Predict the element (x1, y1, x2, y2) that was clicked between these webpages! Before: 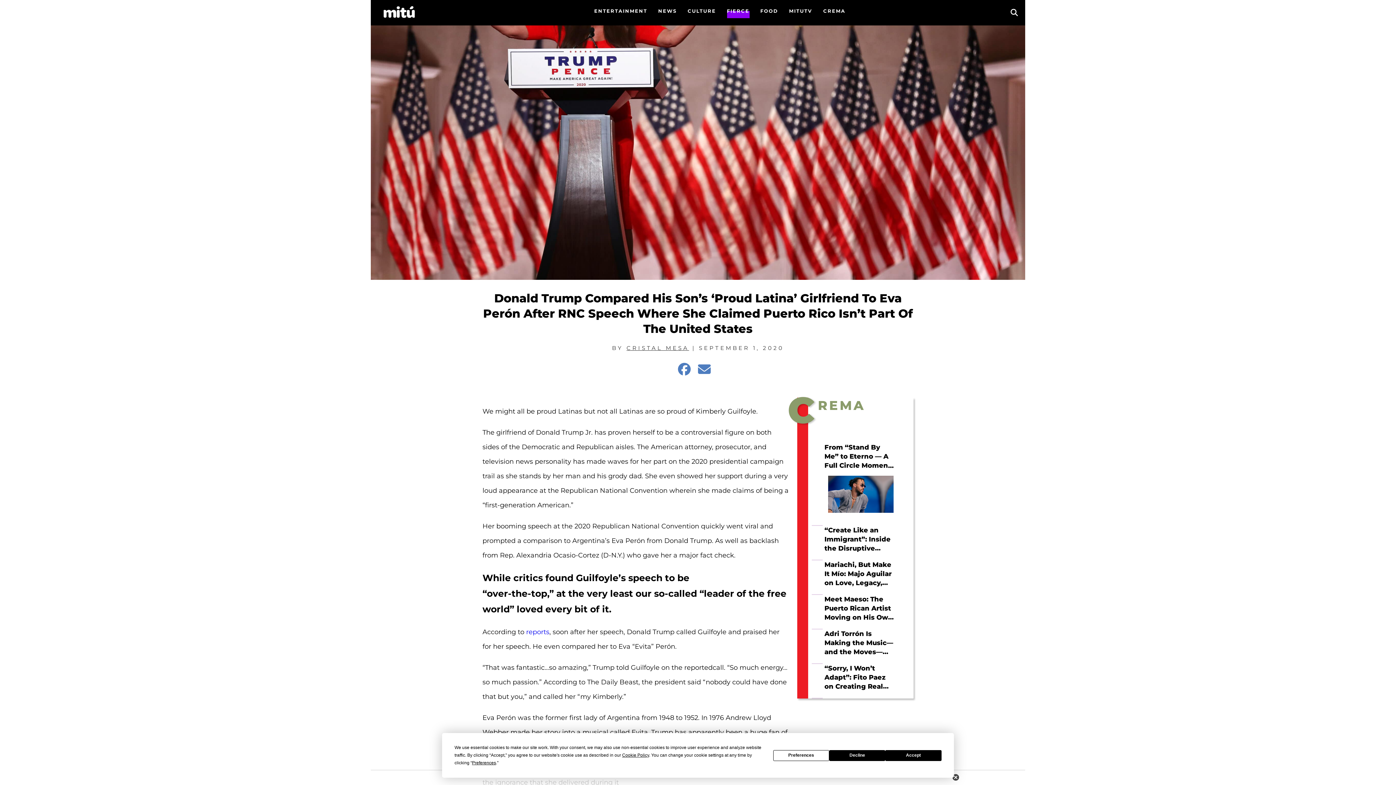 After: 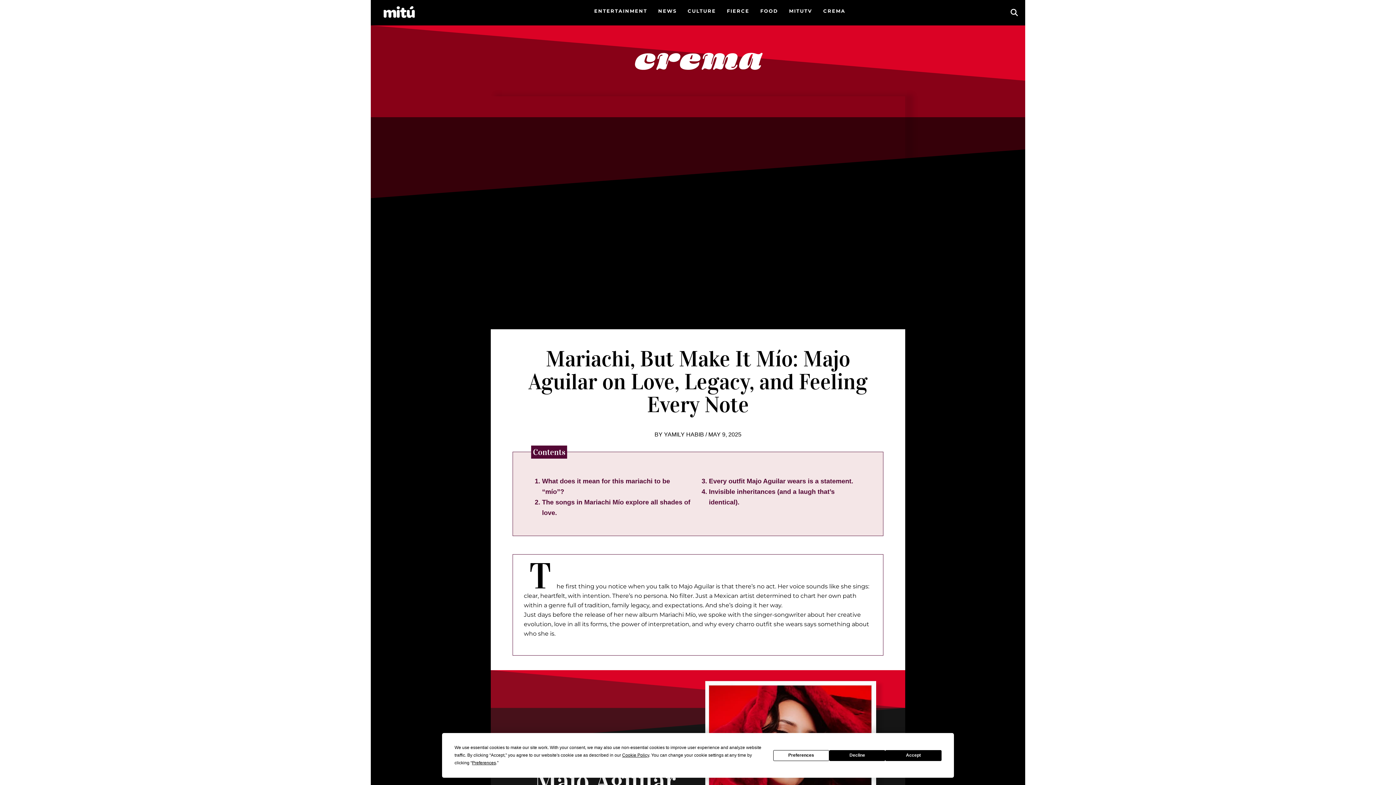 Action: label: Mariachi, But Make It Mío: Majo Aguilar on Love, Legacy, and Feeling Every Note bbox: (824, 560, 893, 587)